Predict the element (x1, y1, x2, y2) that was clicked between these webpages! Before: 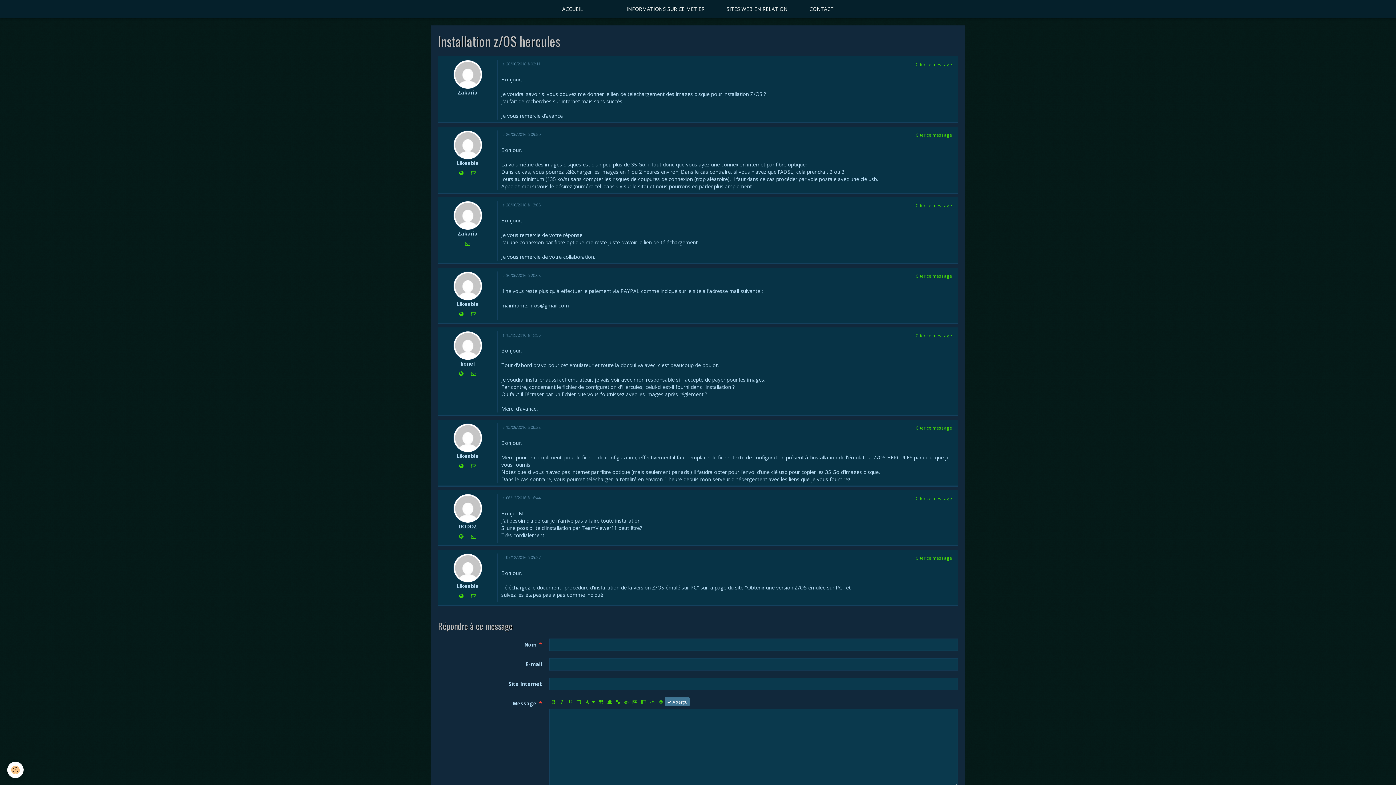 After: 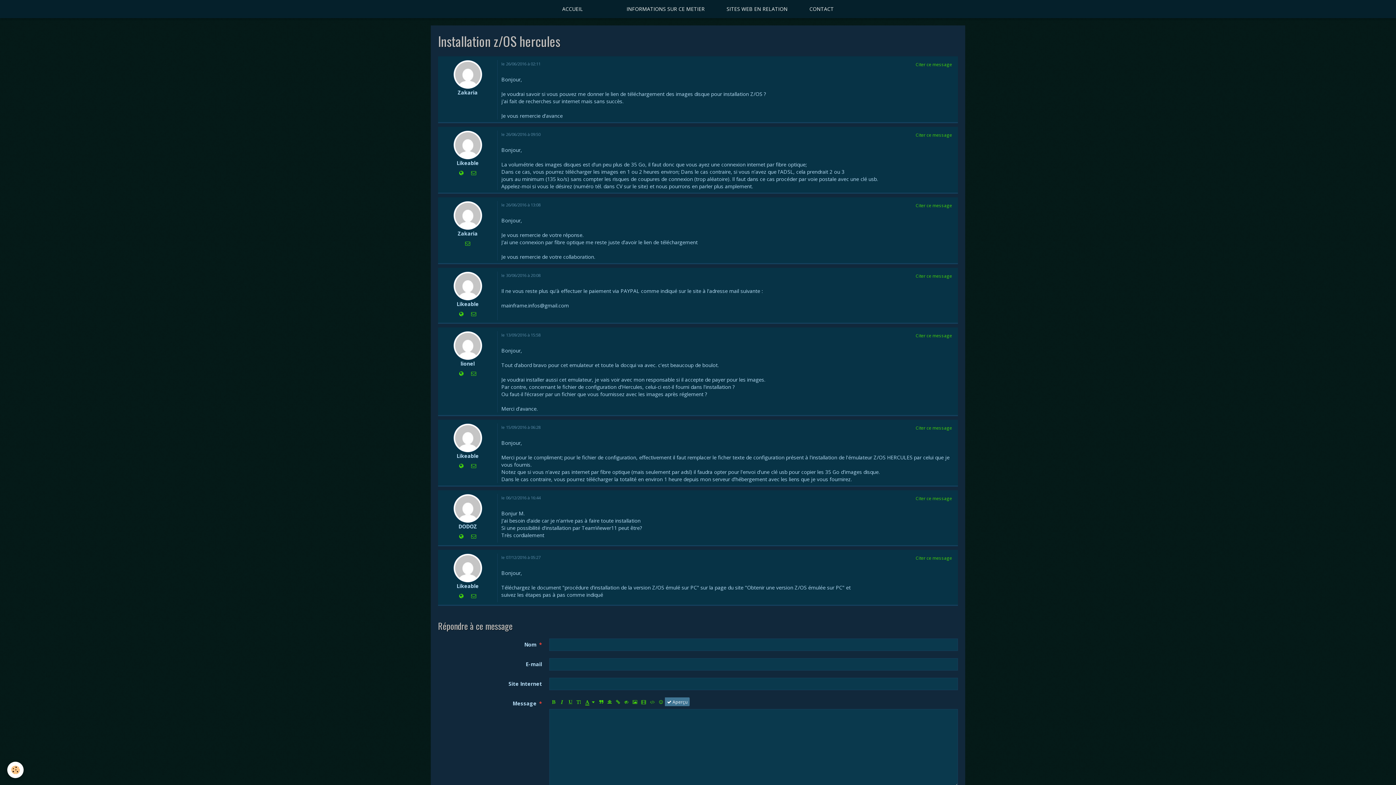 Action: label: le 26/06/2016 à 02:11 bbox: (501, 60, 540, 66)